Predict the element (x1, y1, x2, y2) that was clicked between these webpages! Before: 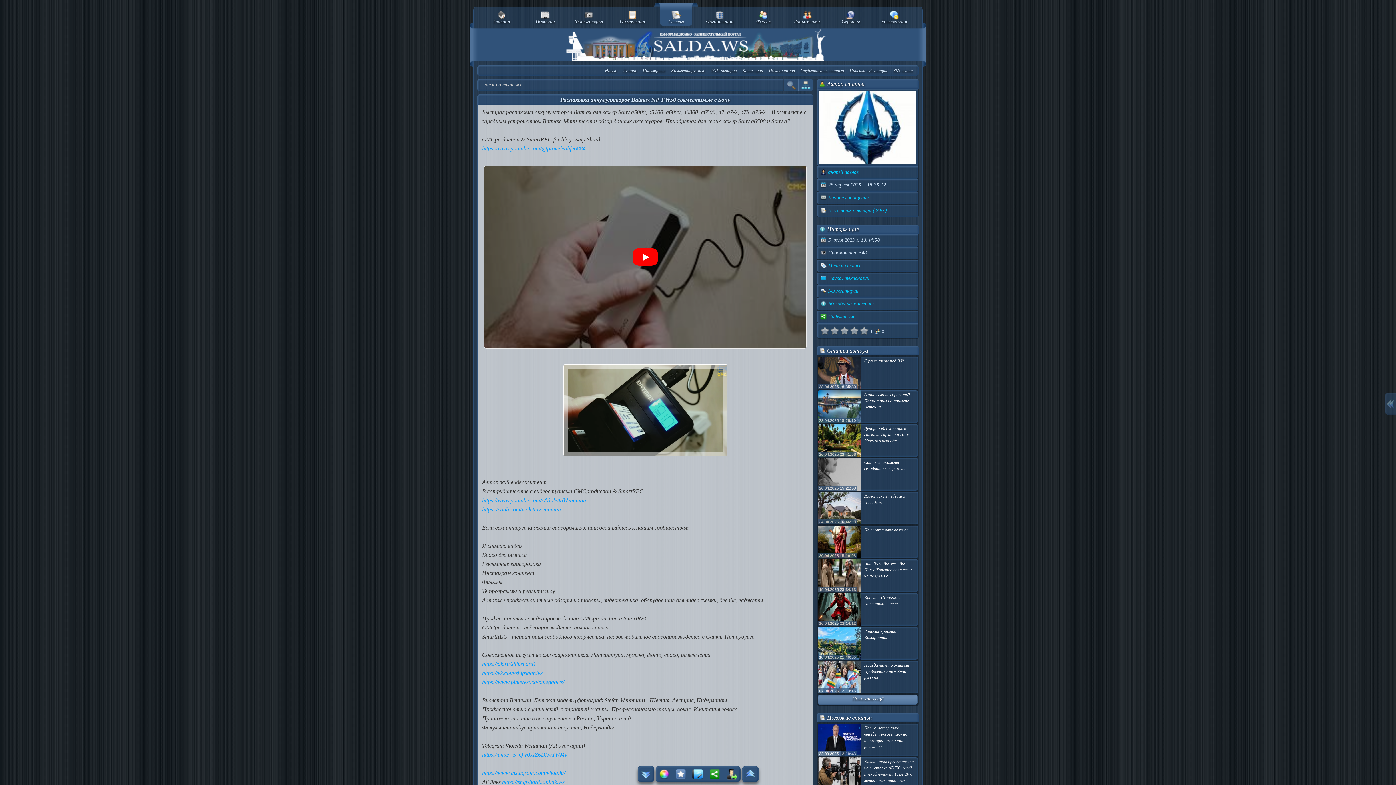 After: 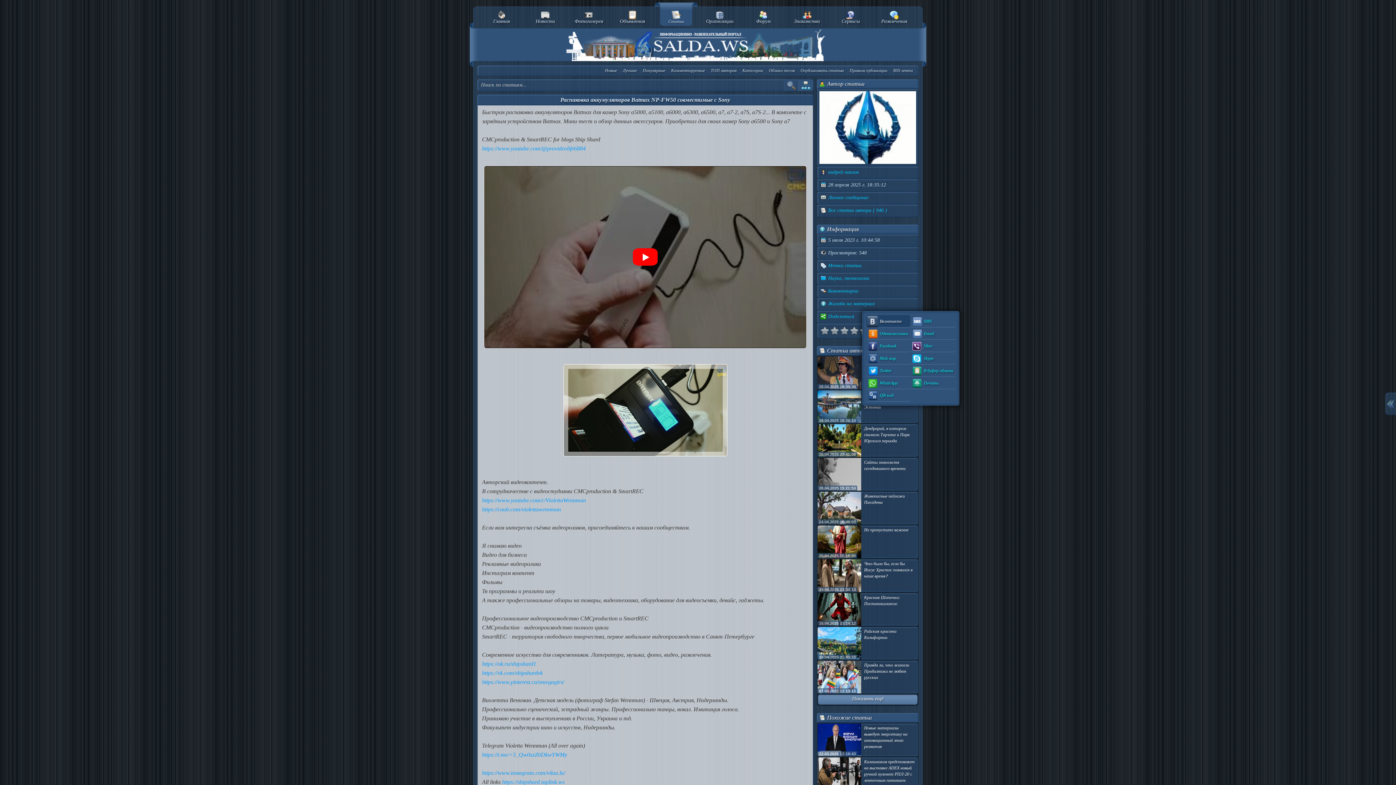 Action: bbox: (820, 313, 915, 320) label:  Поделиться